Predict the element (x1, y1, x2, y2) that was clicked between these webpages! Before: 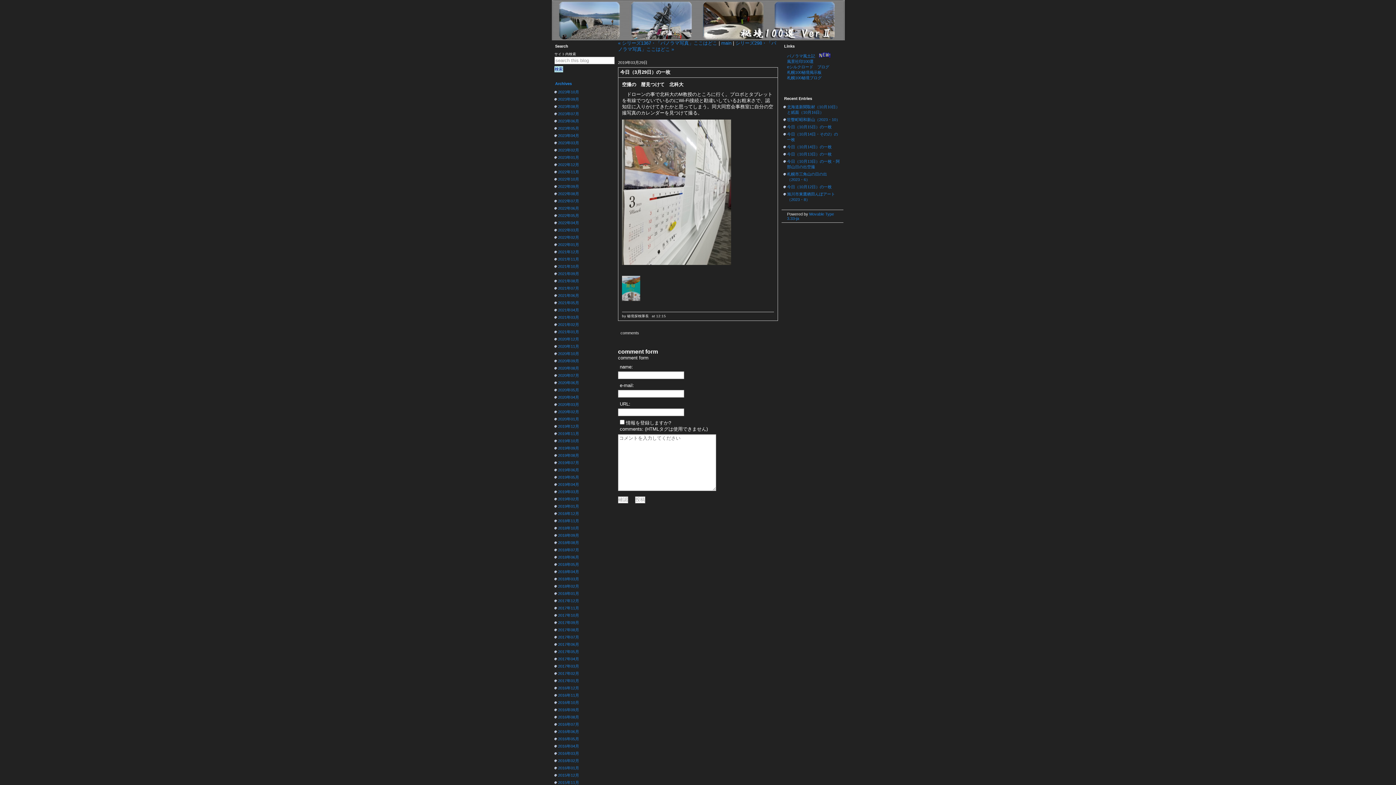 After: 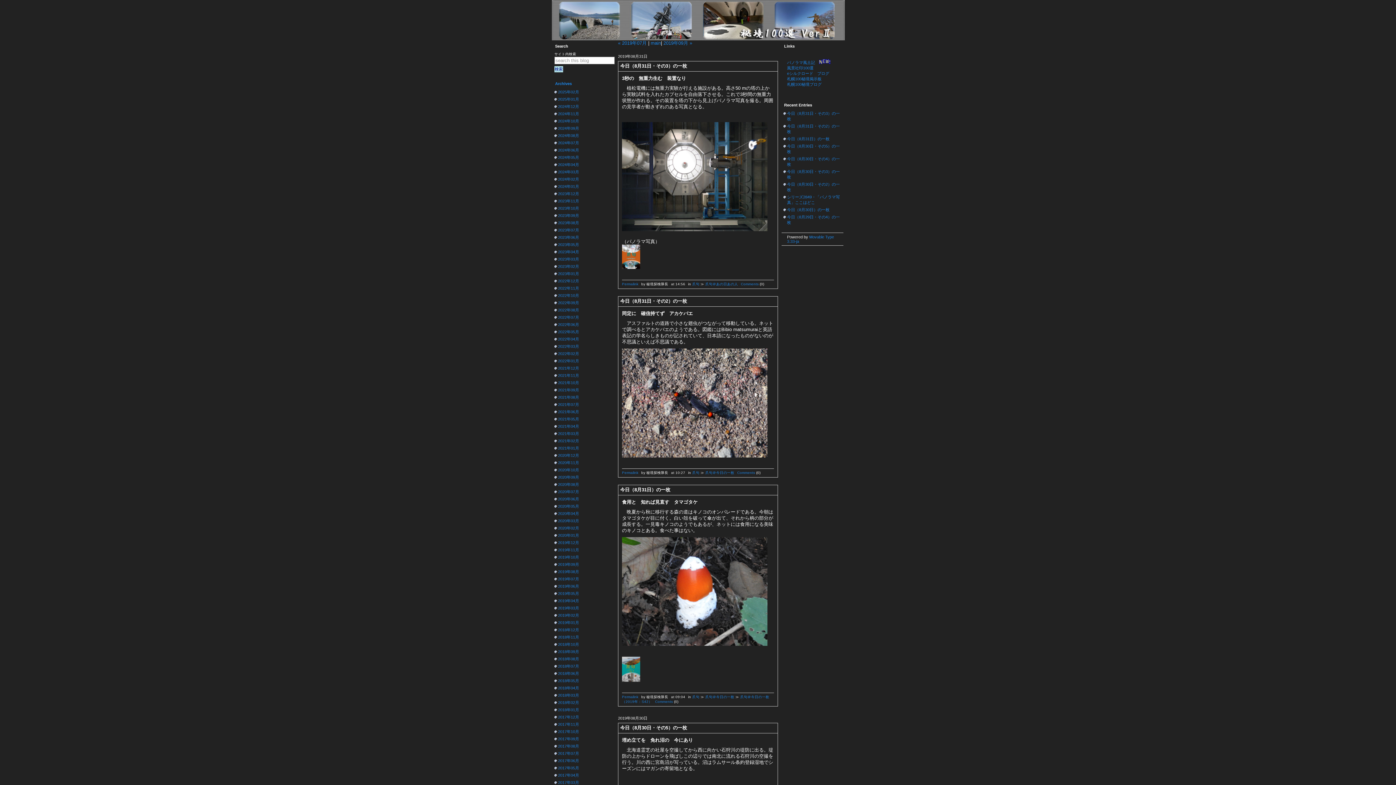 Action: bbox: (558, 453, 579, 457) label: 2019年08月